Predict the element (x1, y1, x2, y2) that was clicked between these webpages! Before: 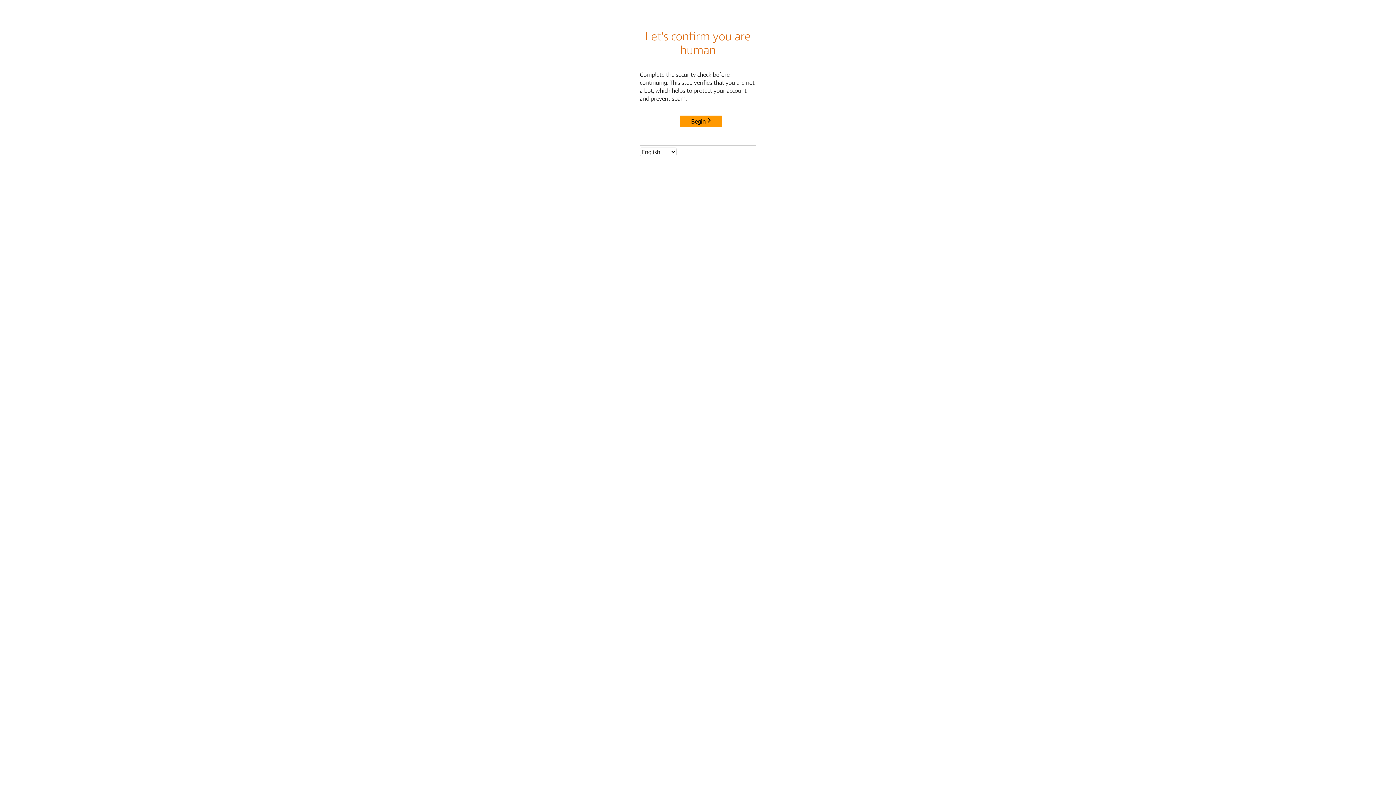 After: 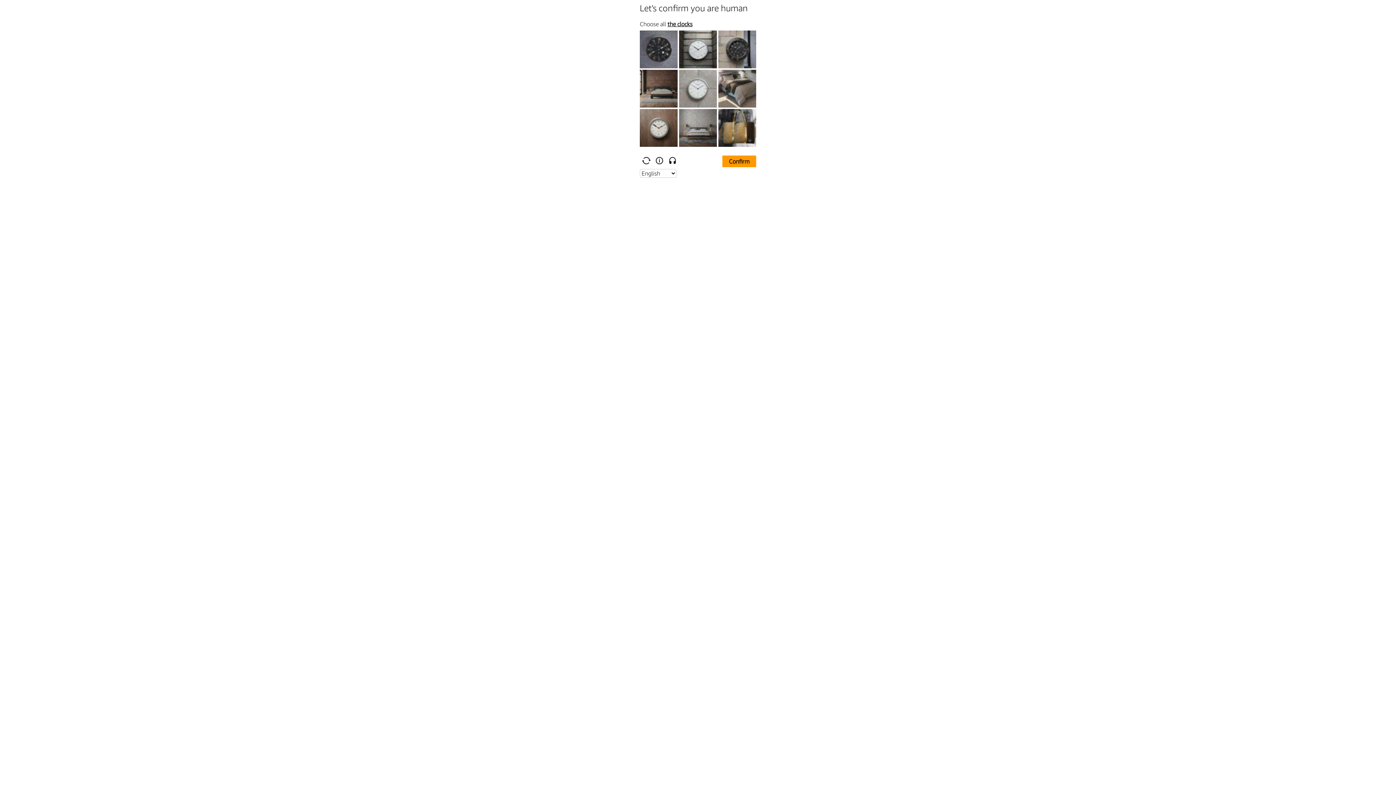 Action: bbox: (680, 115, 722, 127) label: Begin